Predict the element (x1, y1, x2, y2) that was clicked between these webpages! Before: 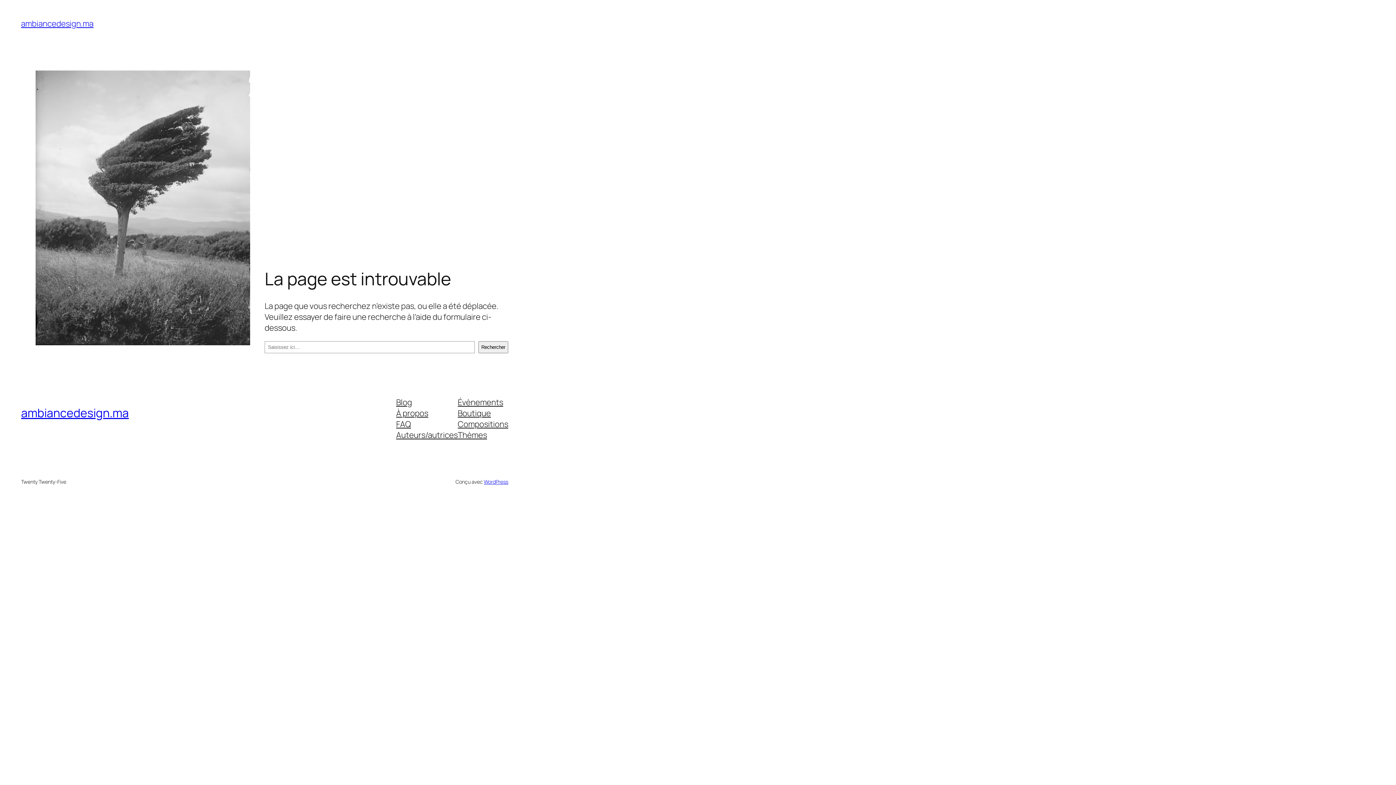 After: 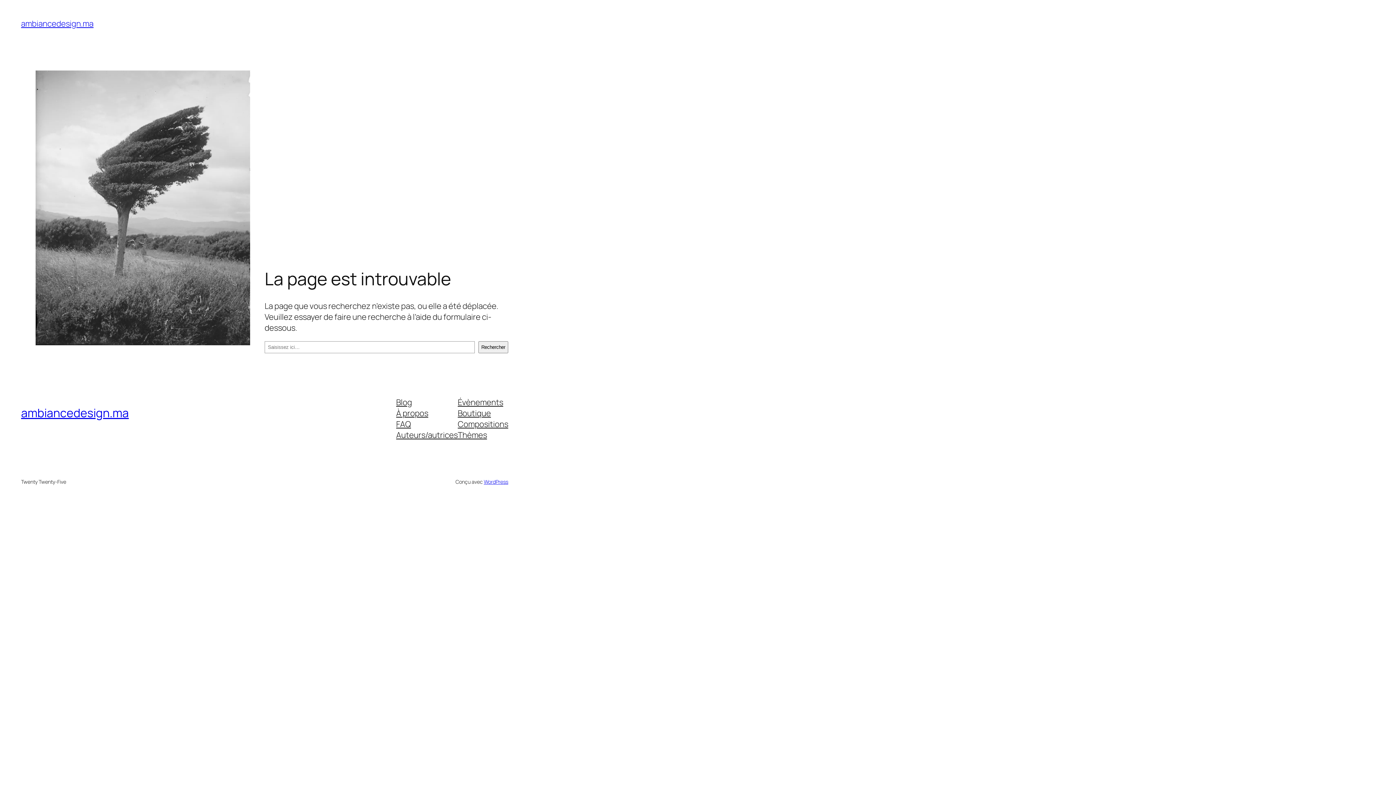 Action: bbox: (396, 418, 411, 429) label: FAQ